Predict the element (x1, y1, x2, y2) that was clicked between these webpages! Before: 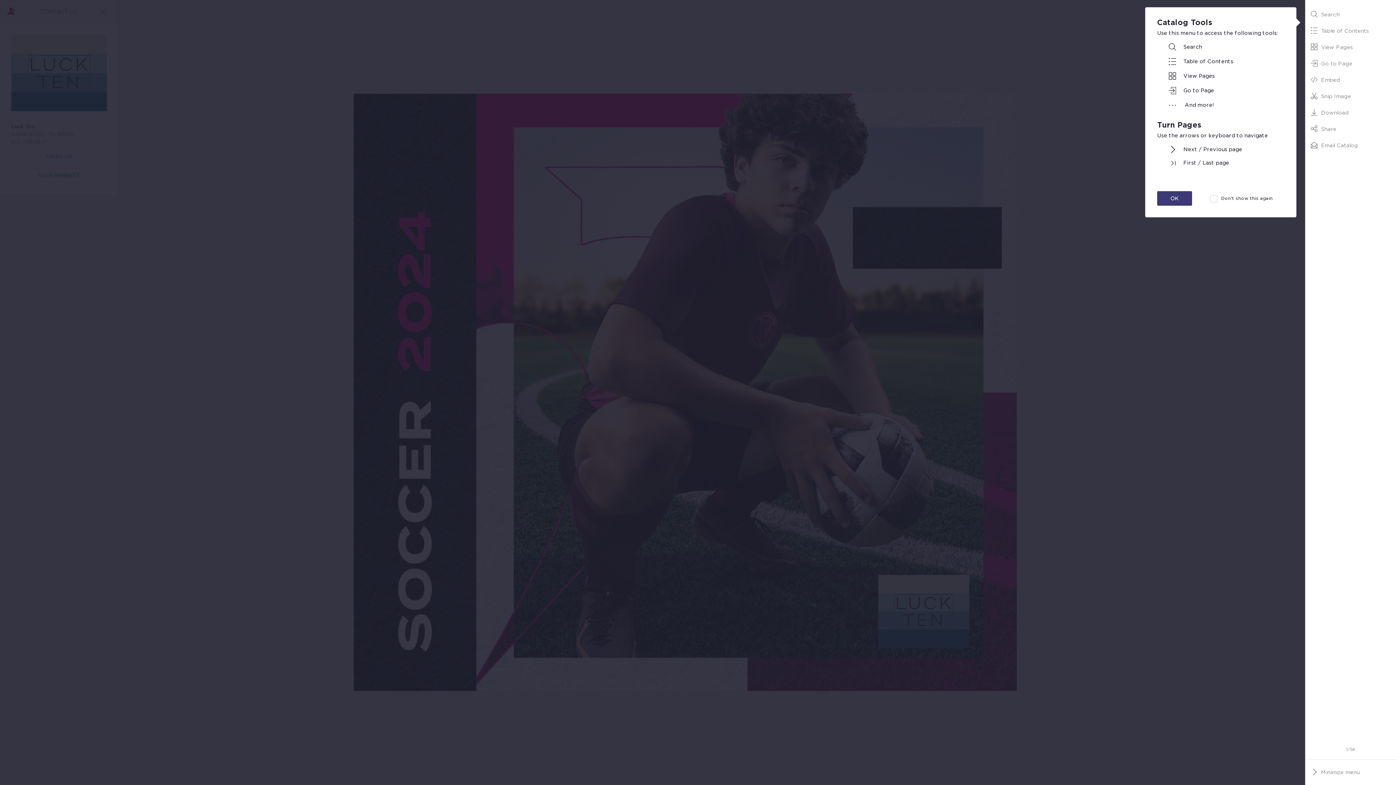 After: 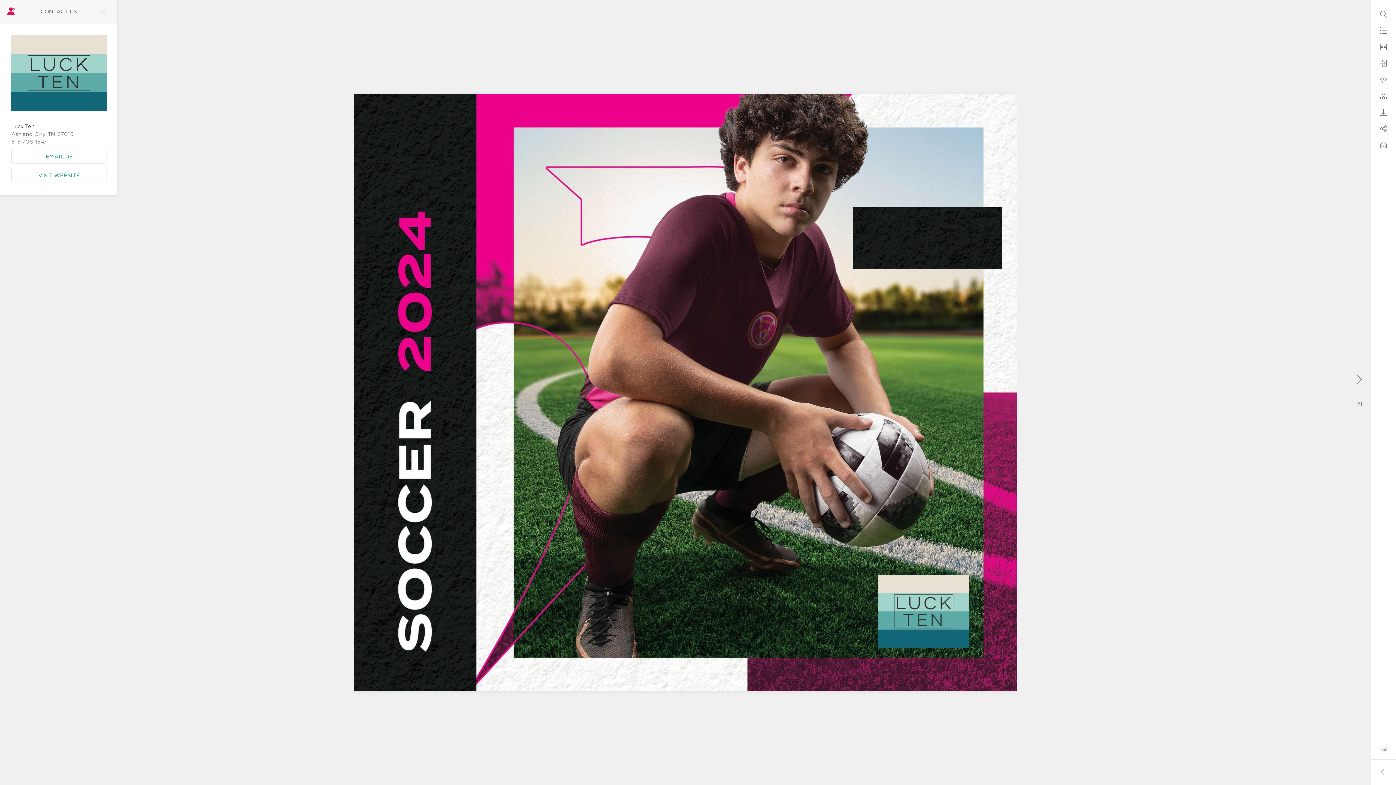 Action: bbox: (1157, 191, 1192, 205) label: OK